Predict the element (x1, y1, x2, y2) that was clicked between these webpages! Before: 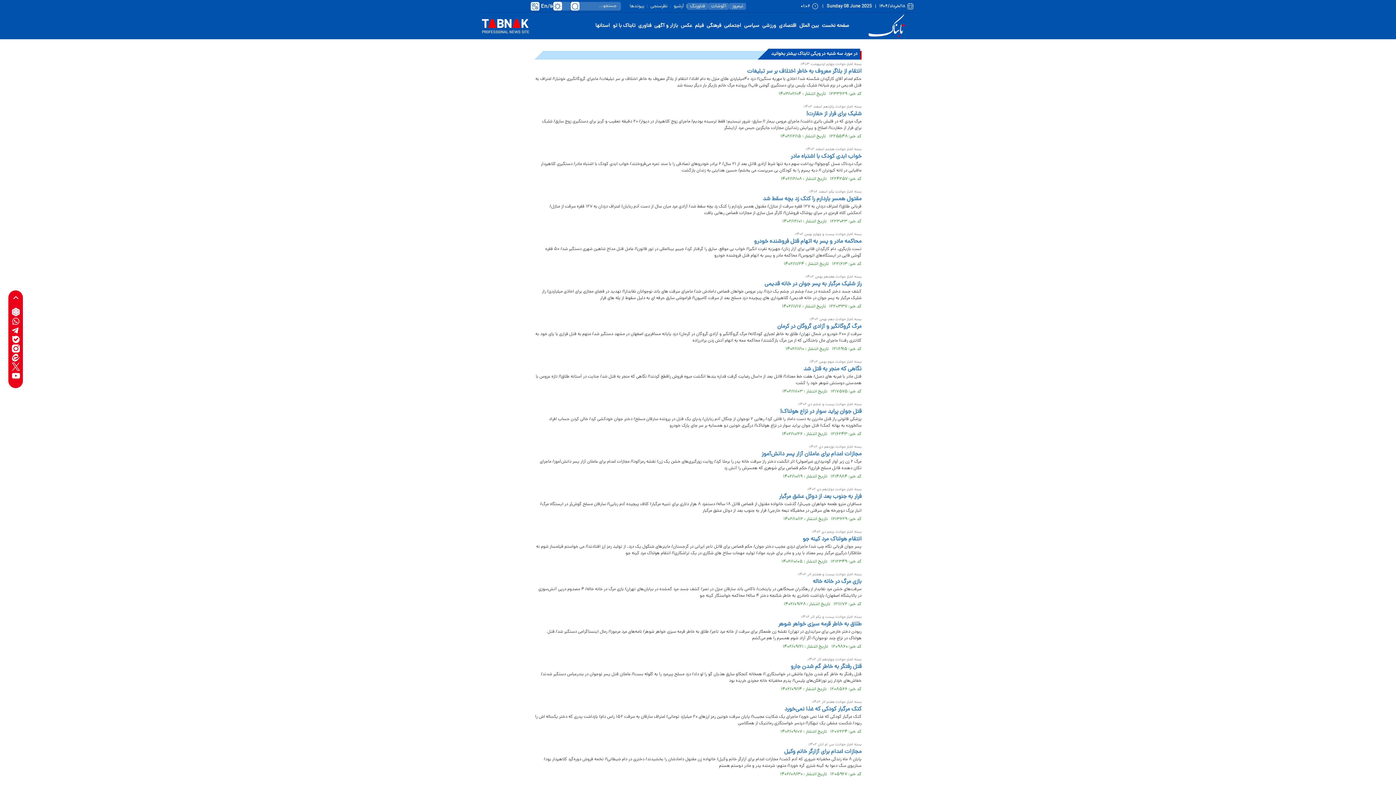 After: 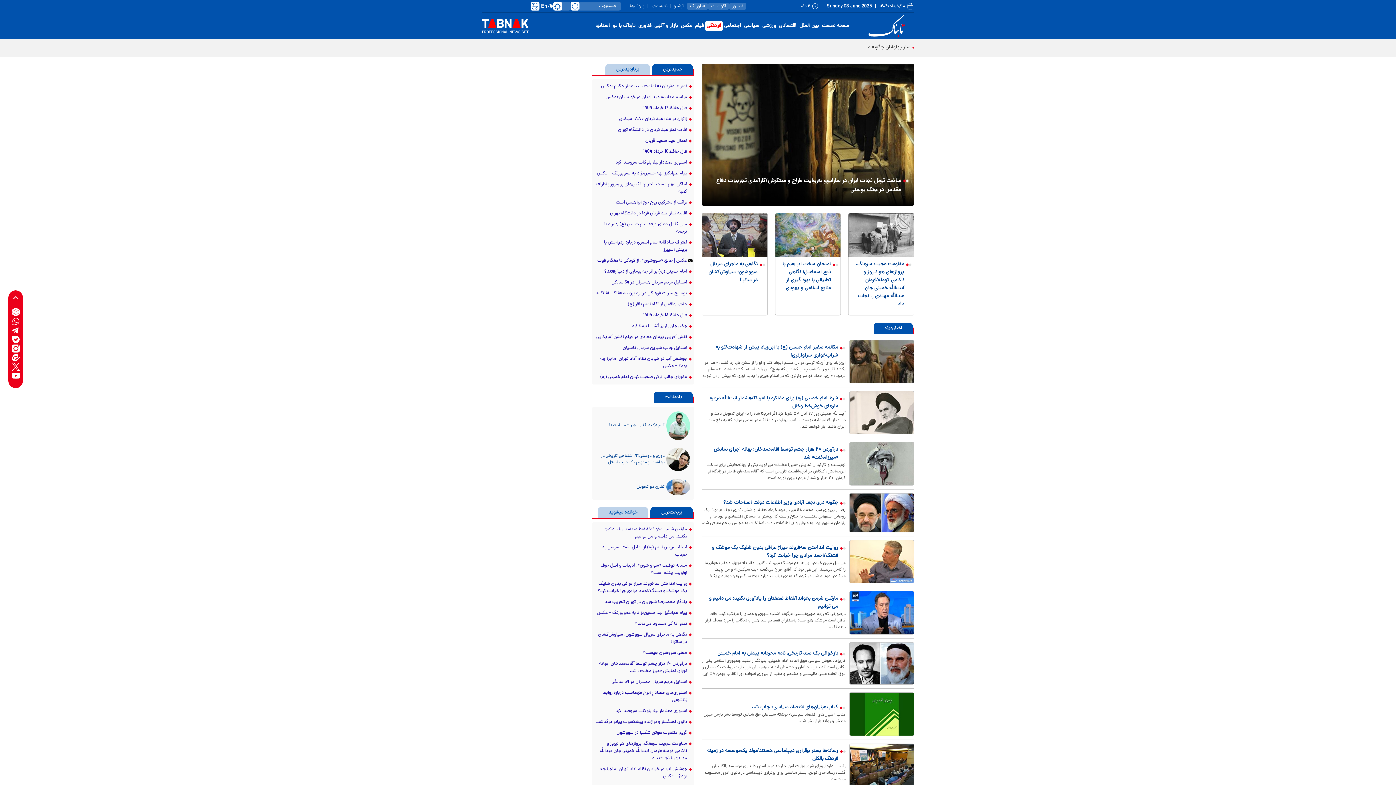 Action: bbox: (705, 20, 722, 31) label: فرهنگی